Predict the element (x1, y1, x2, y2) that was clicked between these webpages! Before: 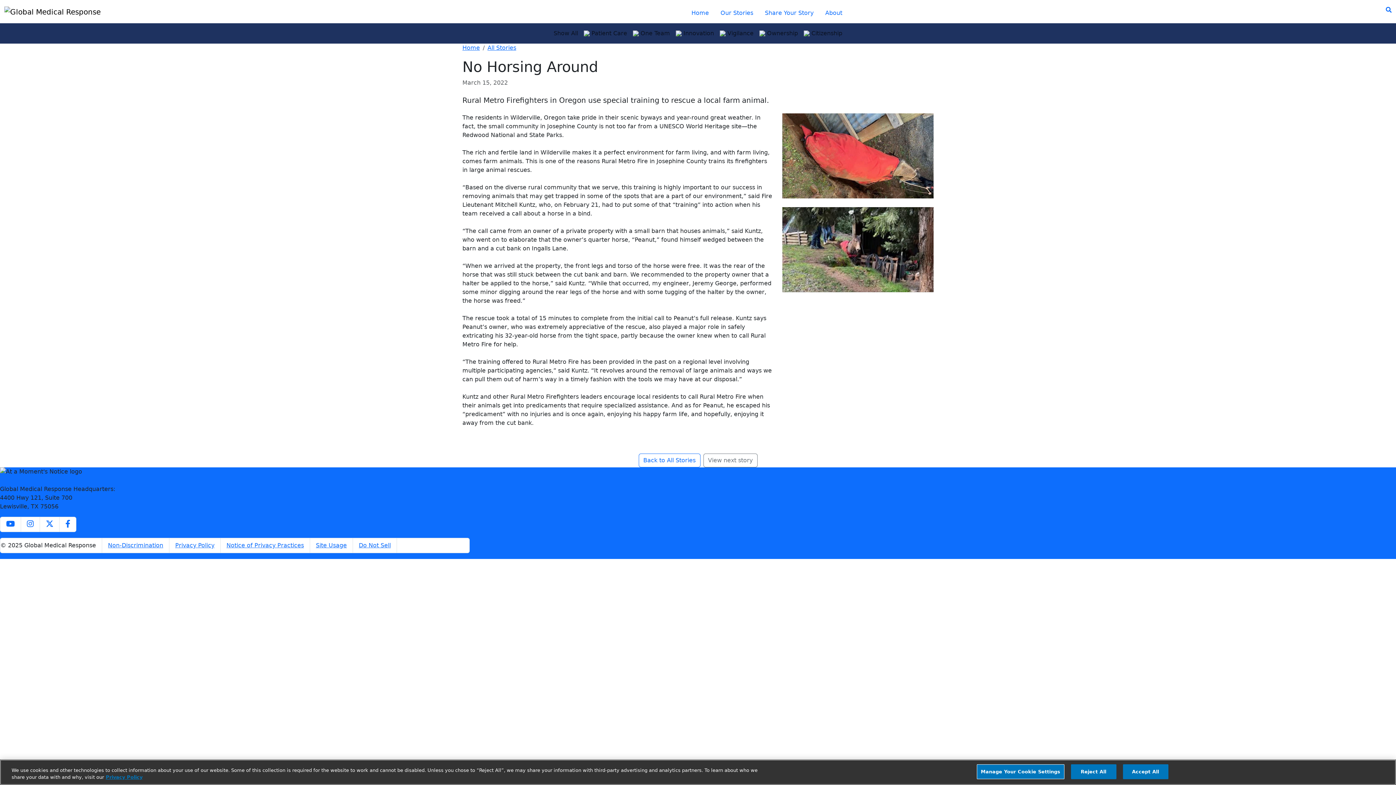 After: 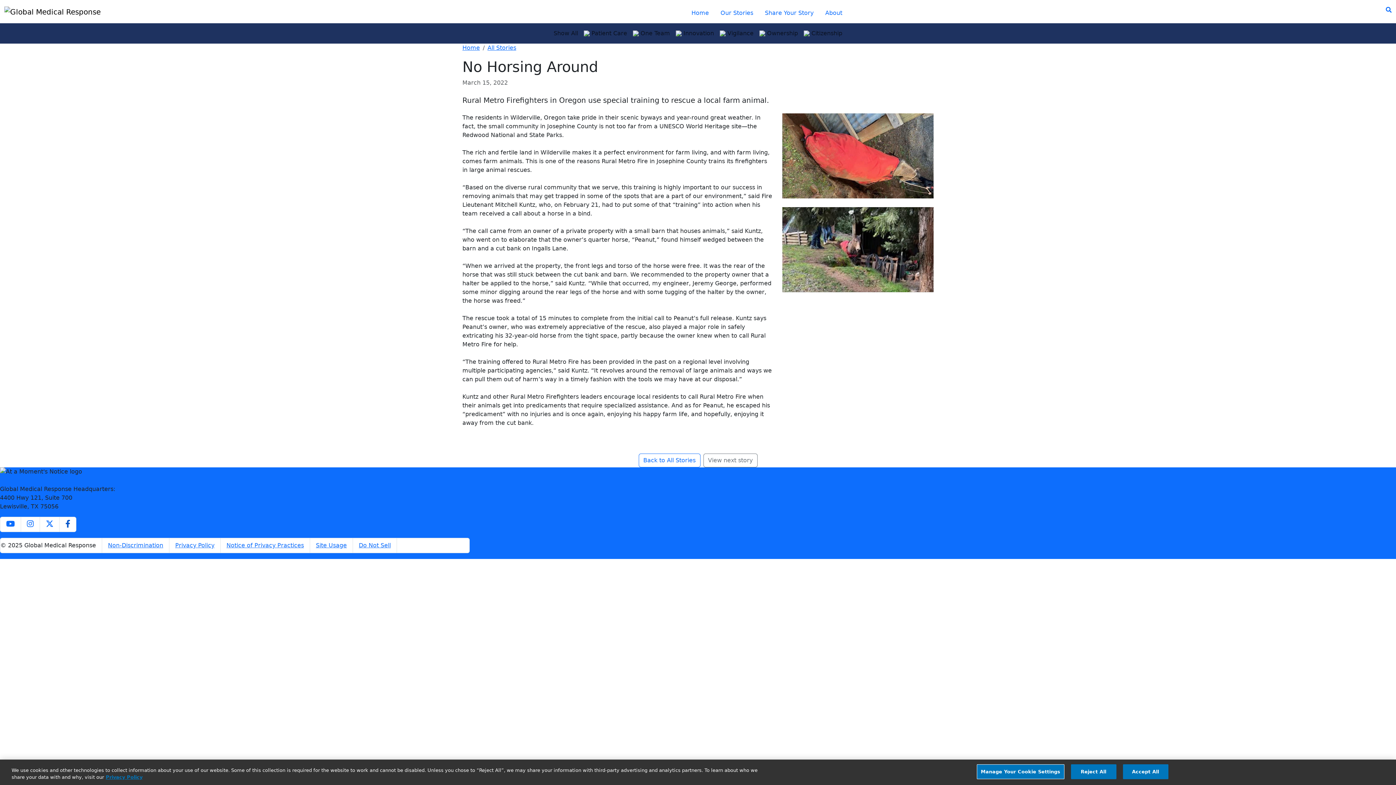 Action: bbox: (65, 521, 70, 528)